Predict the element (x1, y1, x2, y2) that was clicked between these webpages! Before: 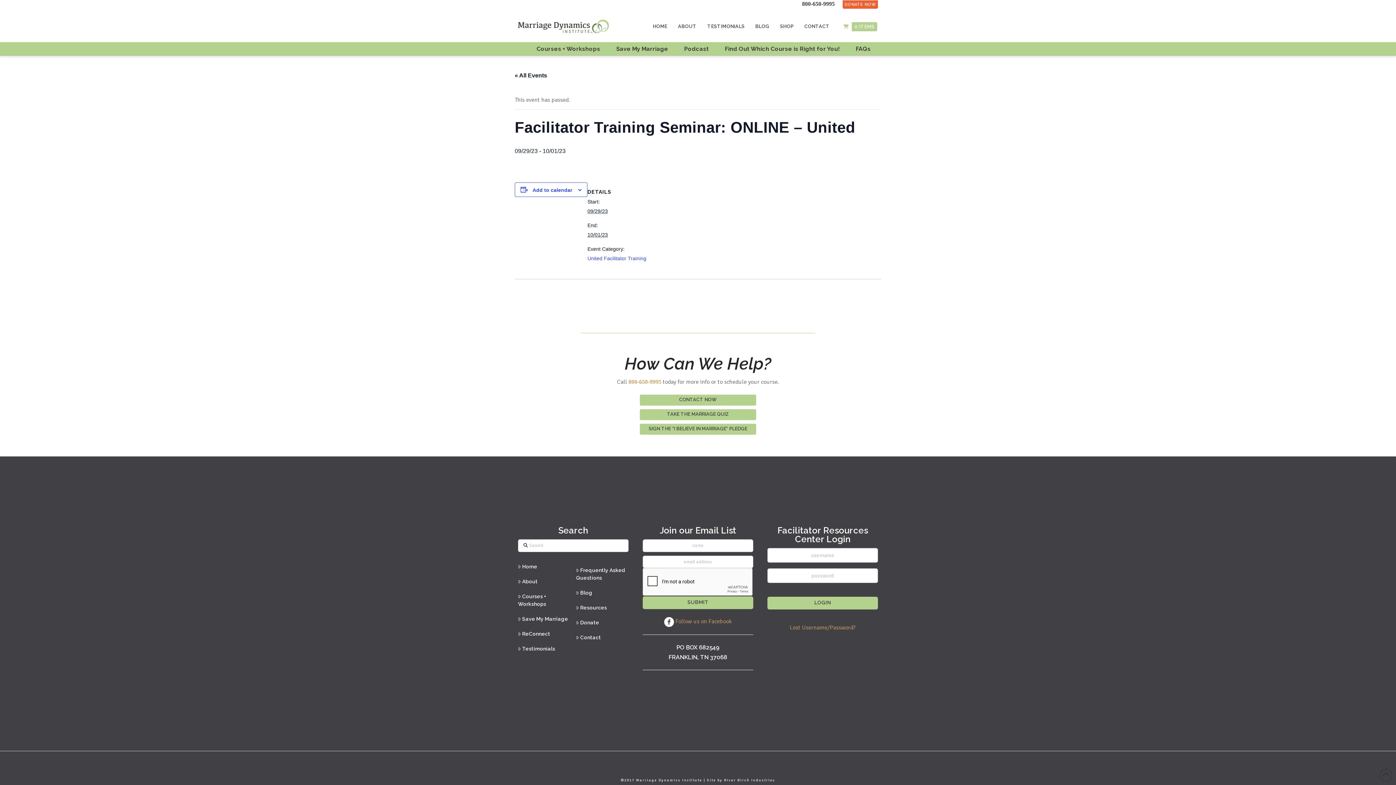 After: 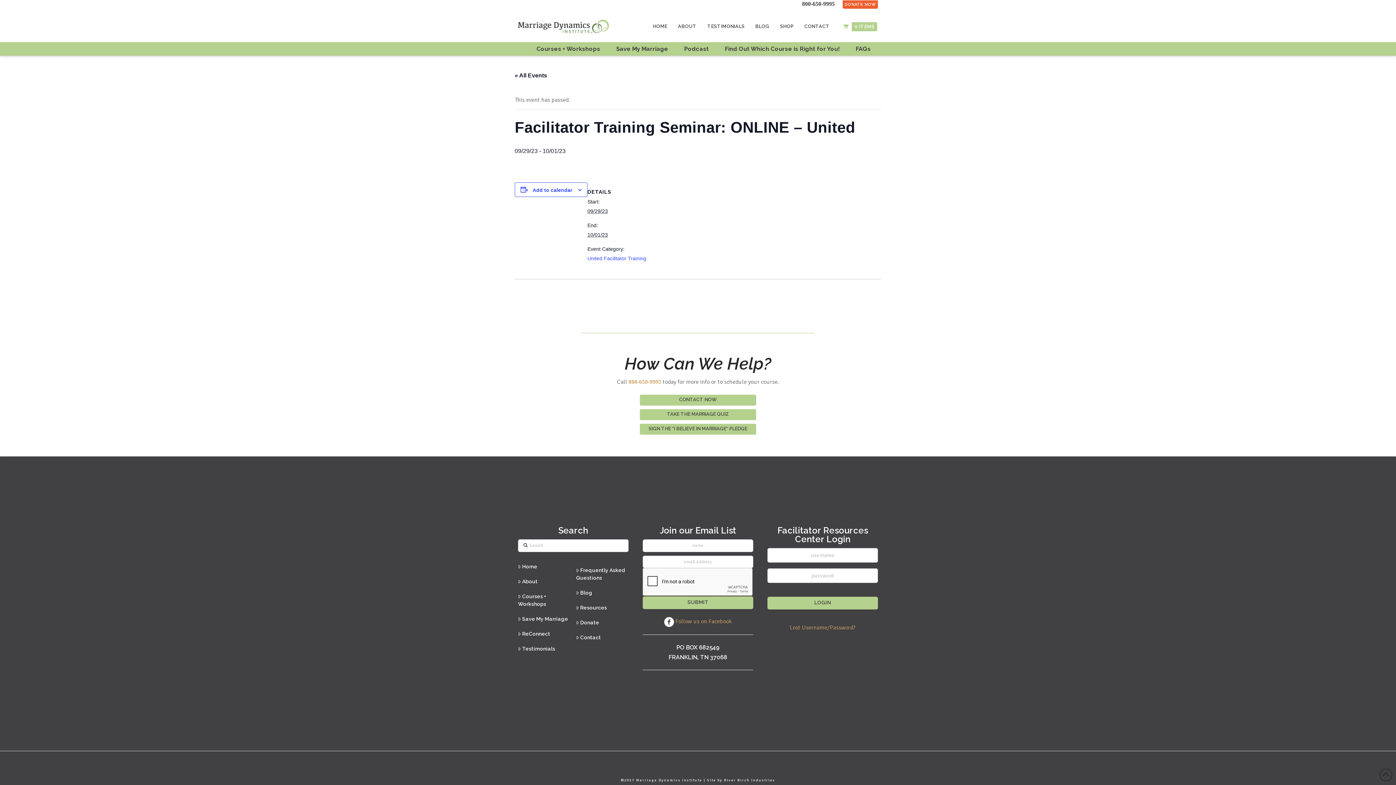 Action: bbox: (1380, 769, 1392, 781)